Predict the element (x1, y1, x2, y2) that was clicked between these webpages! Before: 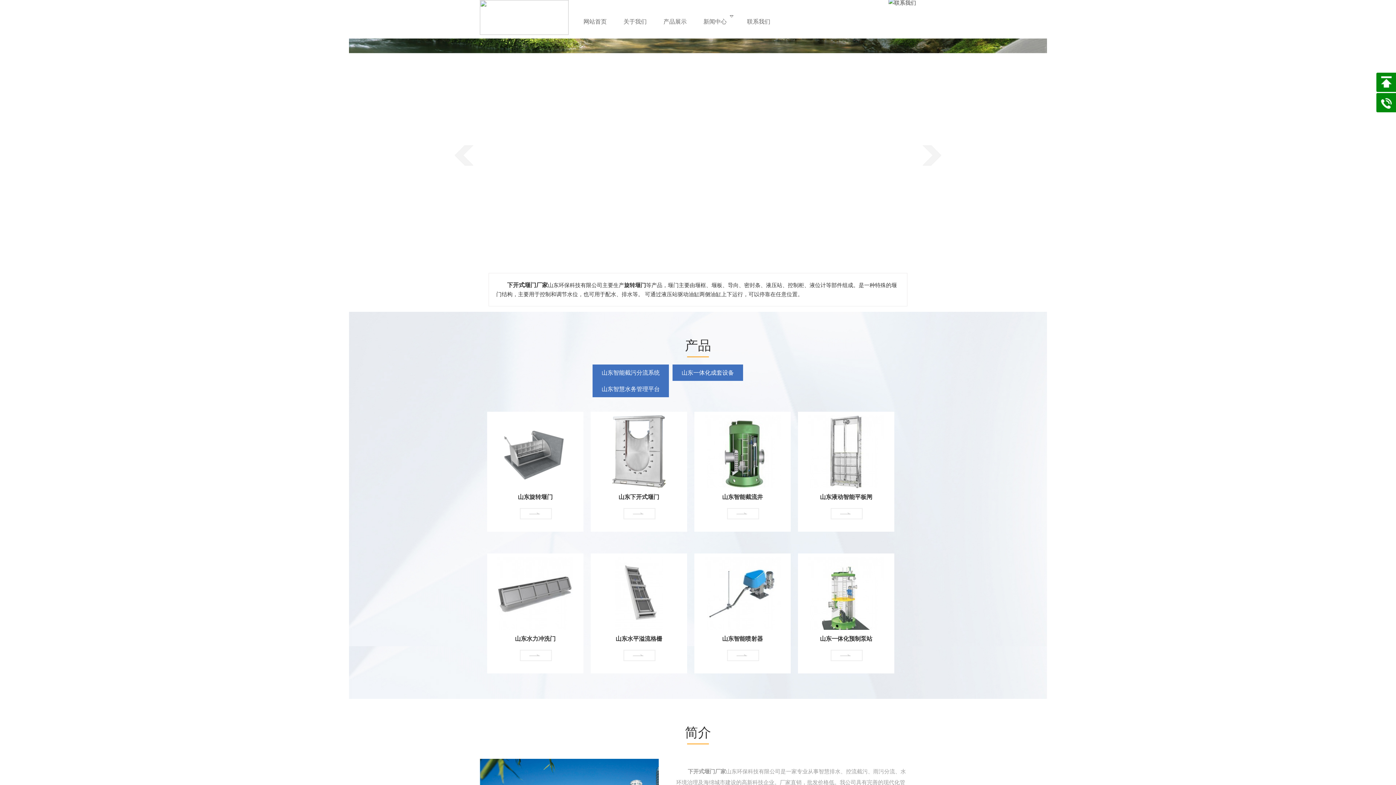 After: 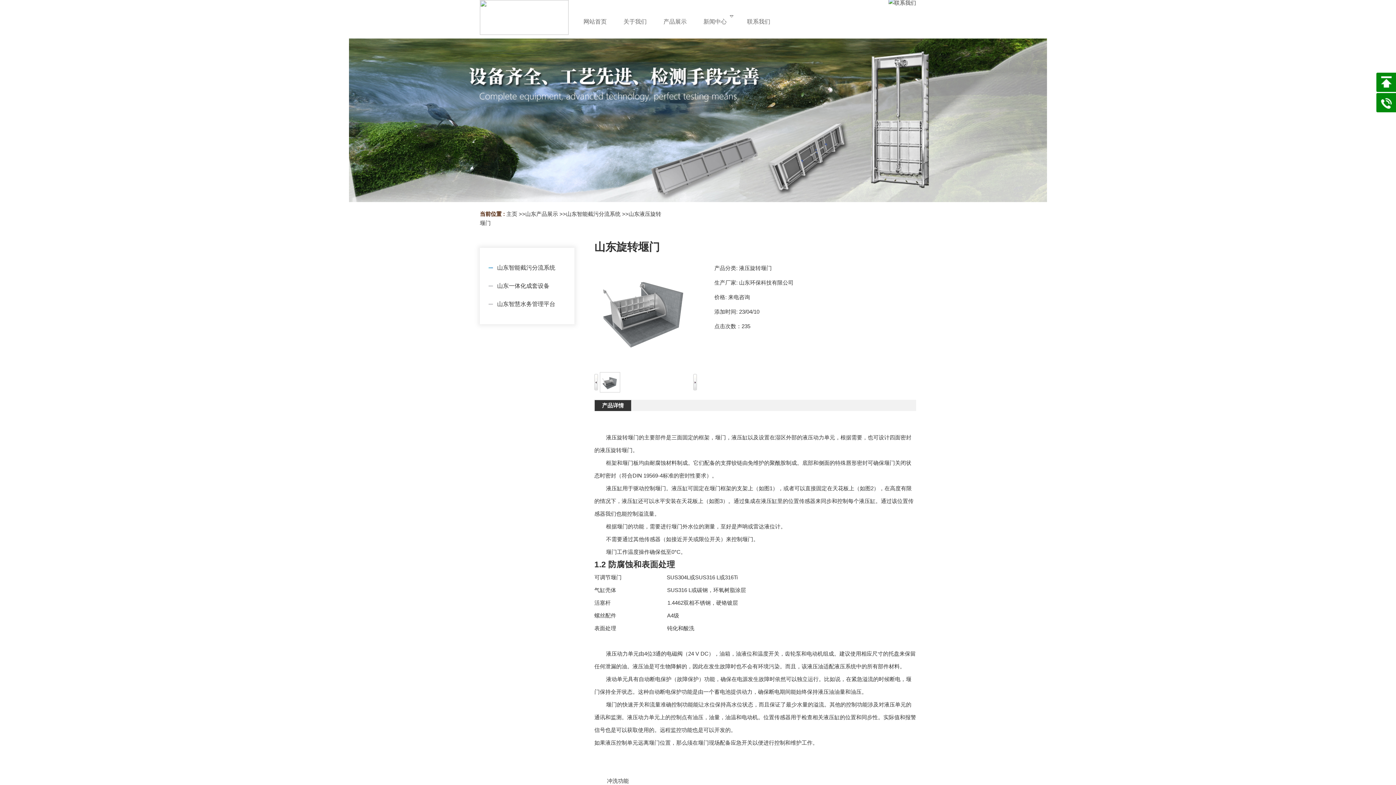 Action: bbox: (490, 483, 580, 520) label: 山东旋转堰门